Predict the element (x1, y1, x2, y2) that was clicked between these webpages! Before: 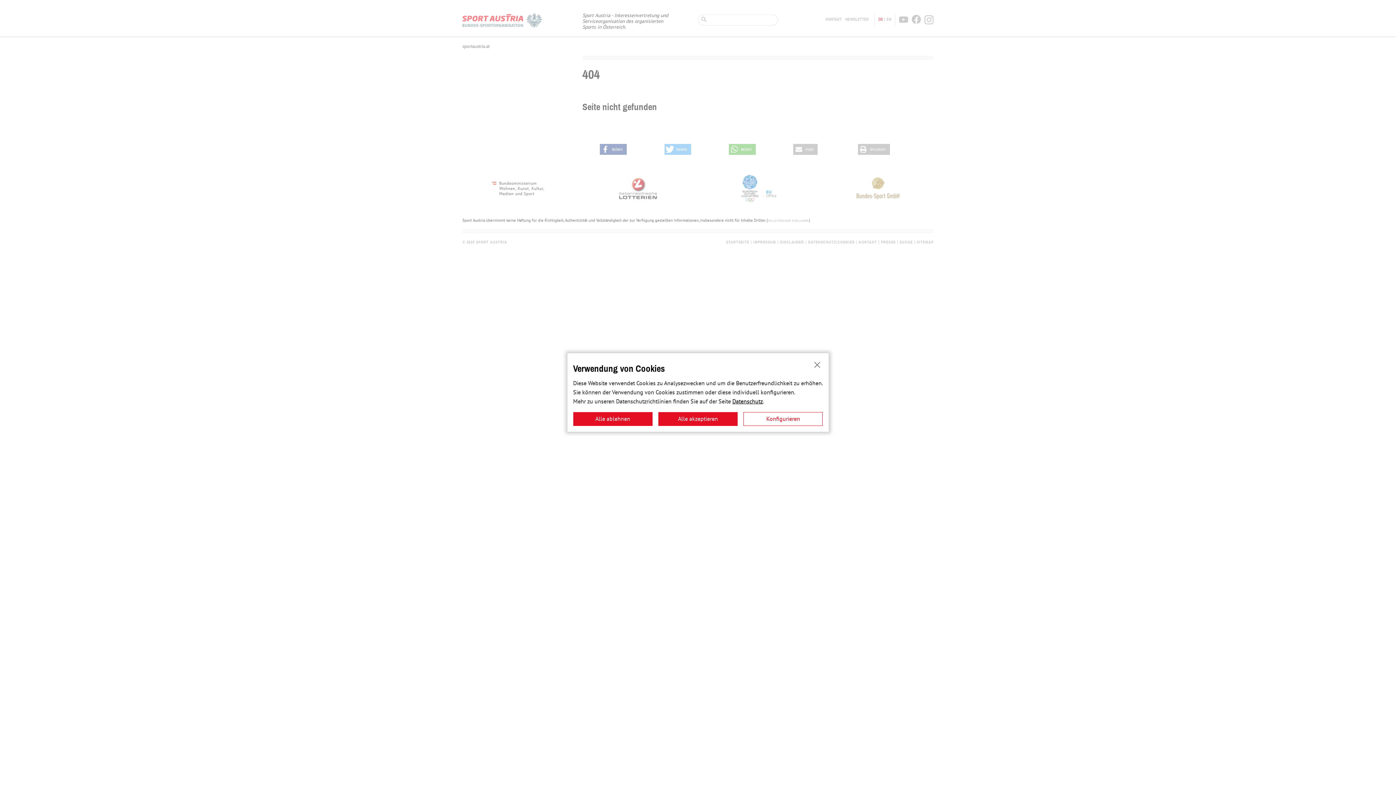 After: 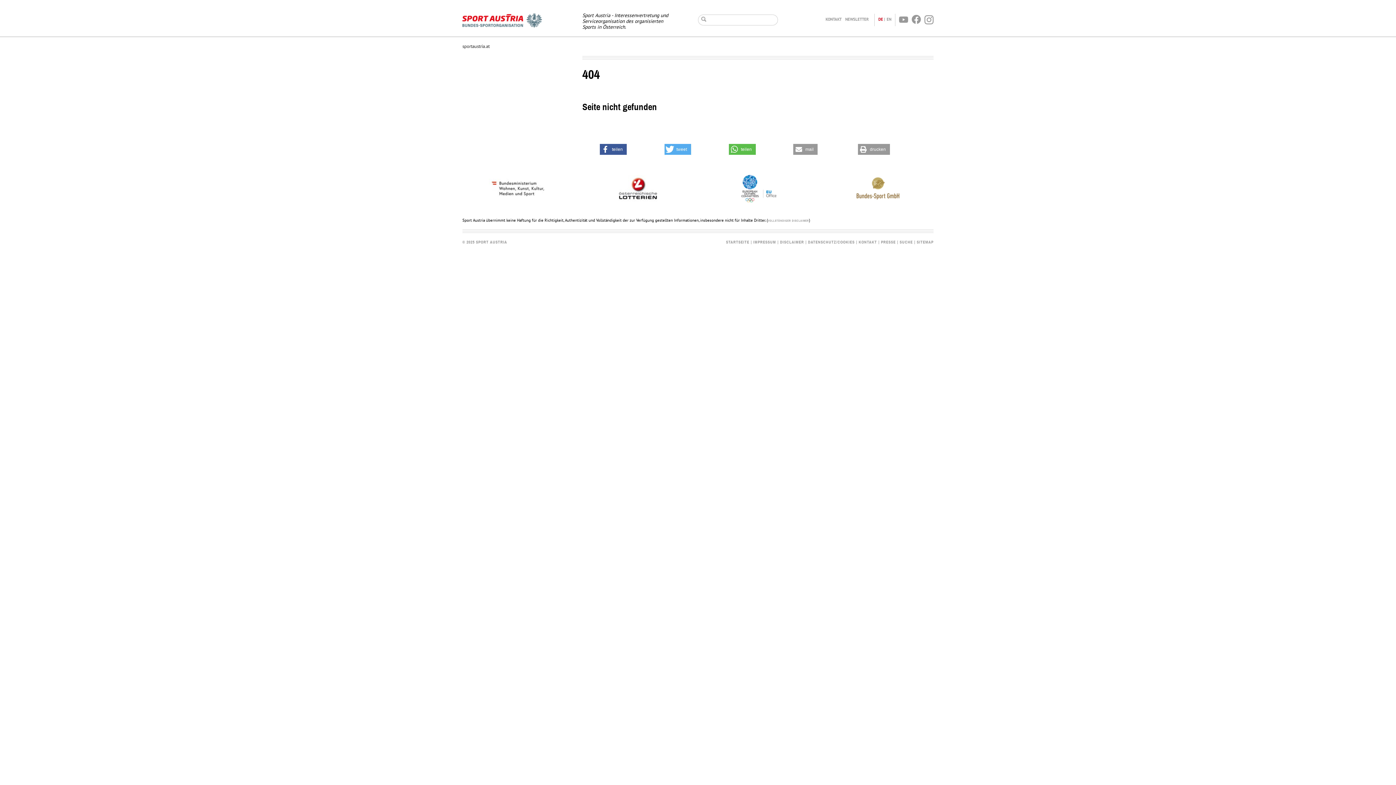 Action: bbox: (658, 412, 737, 426) label: Alle akzeptieren